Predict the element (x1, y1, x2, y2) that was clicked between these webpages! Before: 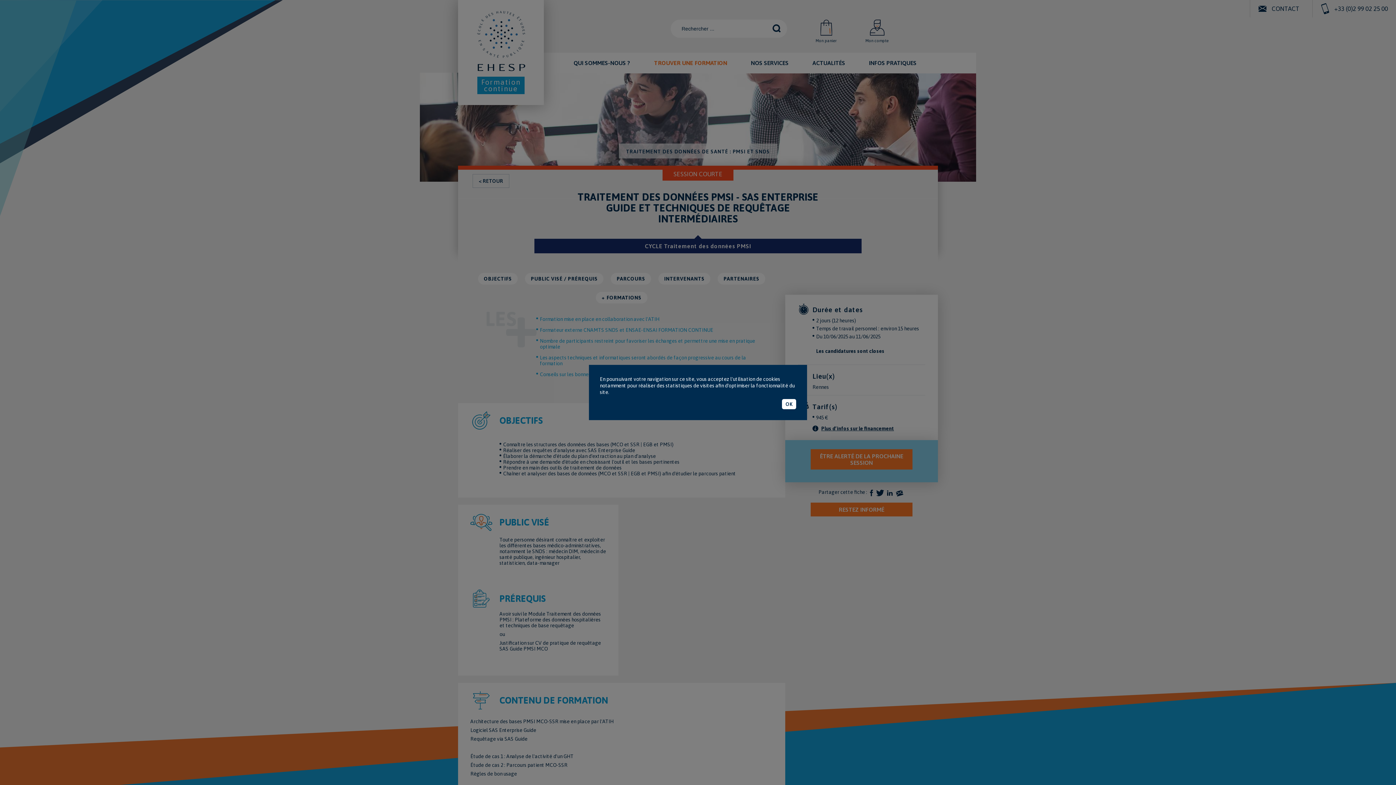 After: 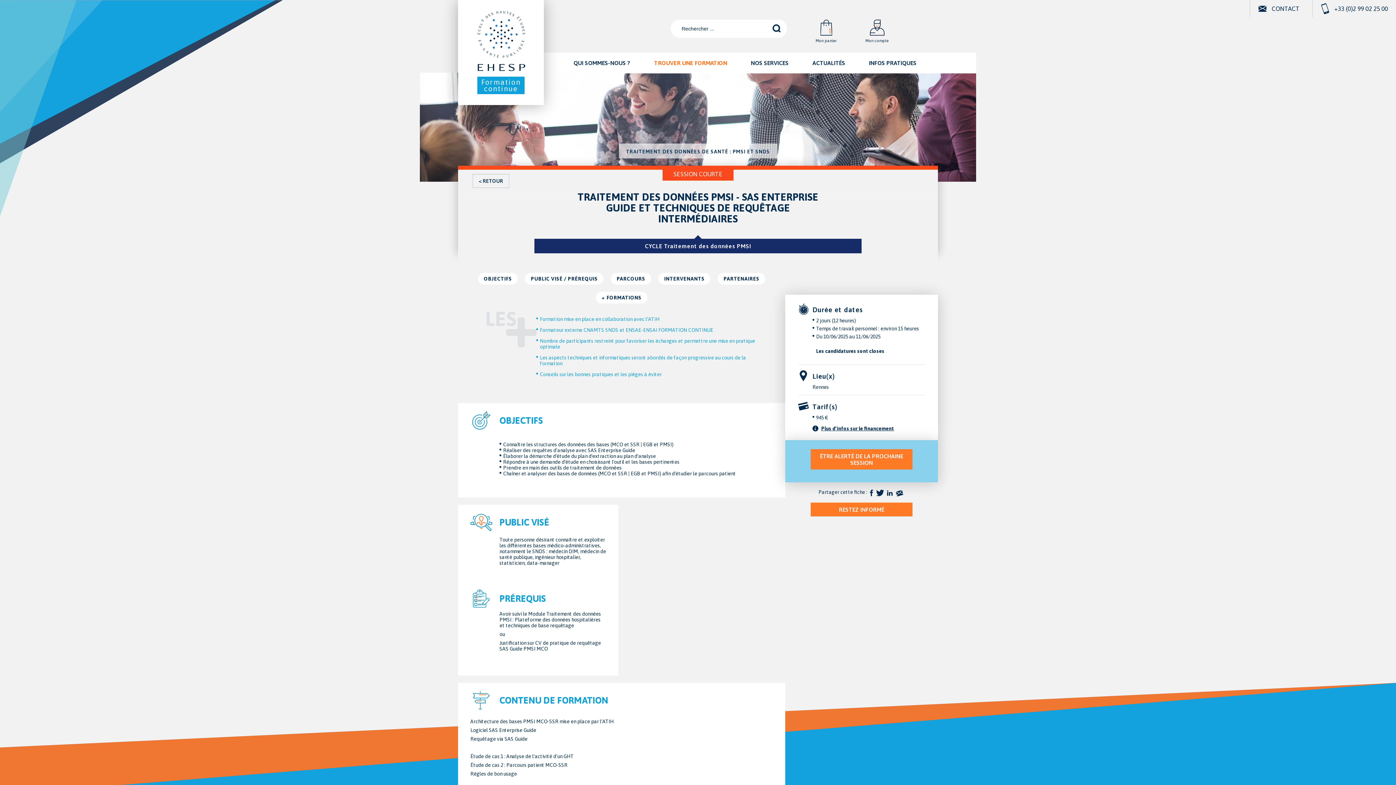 Action: label: OK bbox: (782, 399, 796, 409)